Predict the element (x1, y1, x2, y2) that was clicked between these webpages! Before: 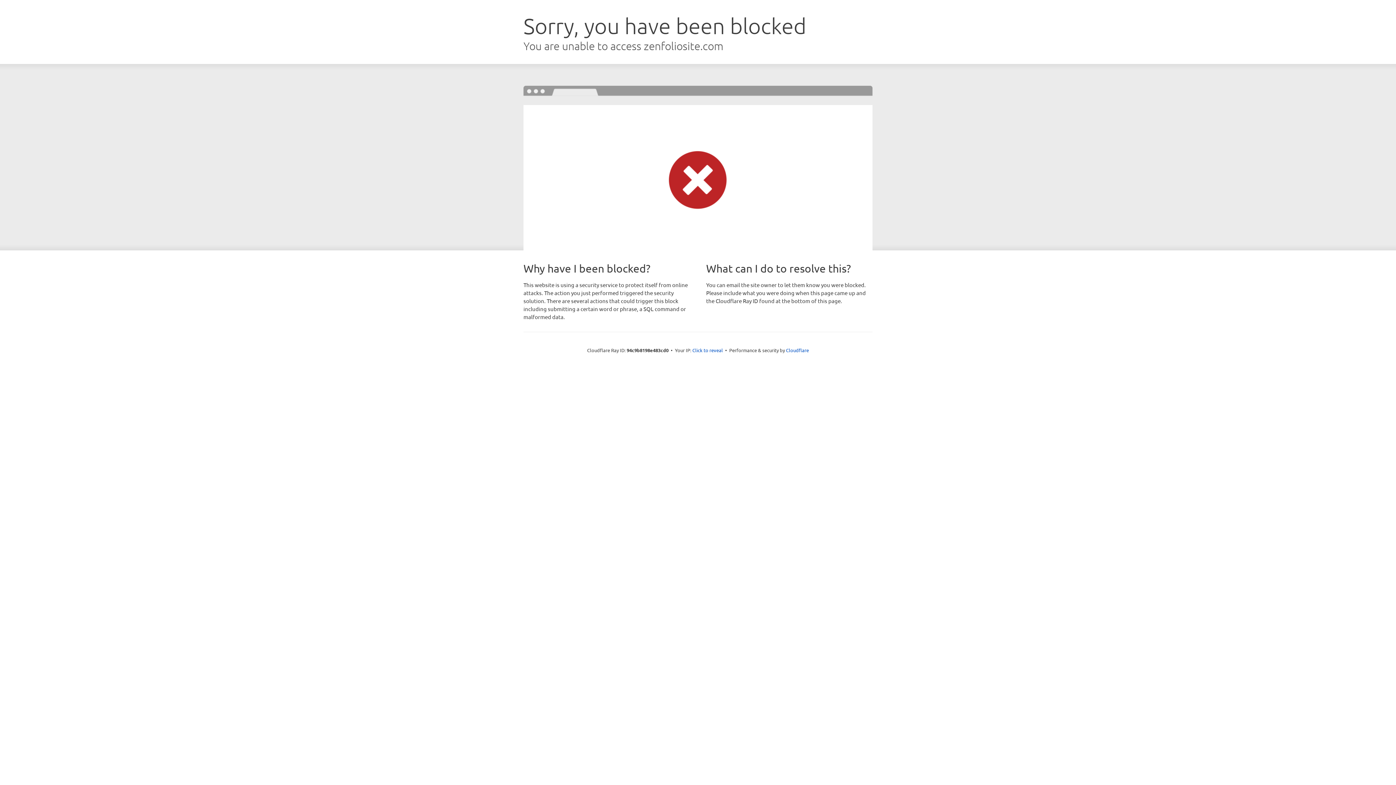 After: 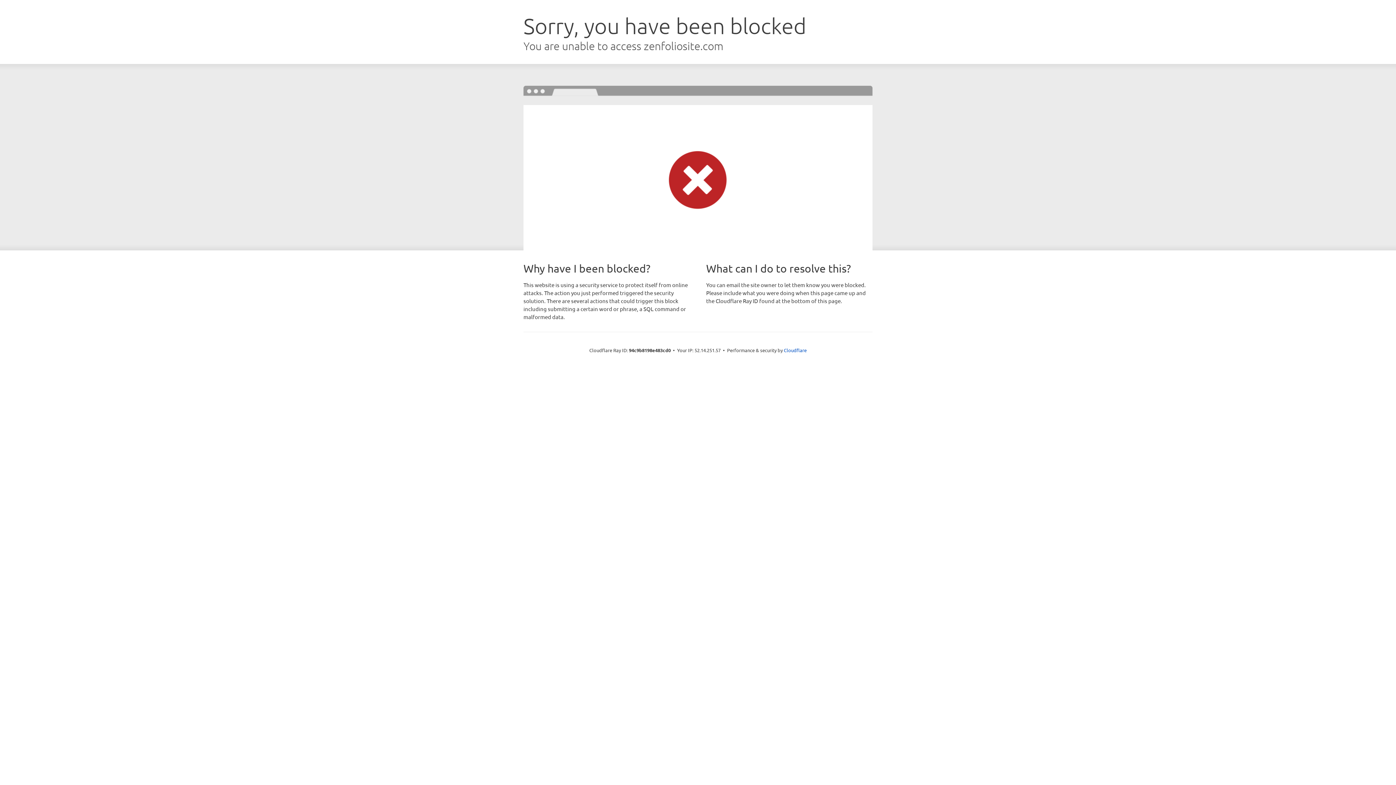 Action: label: Click to reveal bbox: (692, 346, 723, 353)